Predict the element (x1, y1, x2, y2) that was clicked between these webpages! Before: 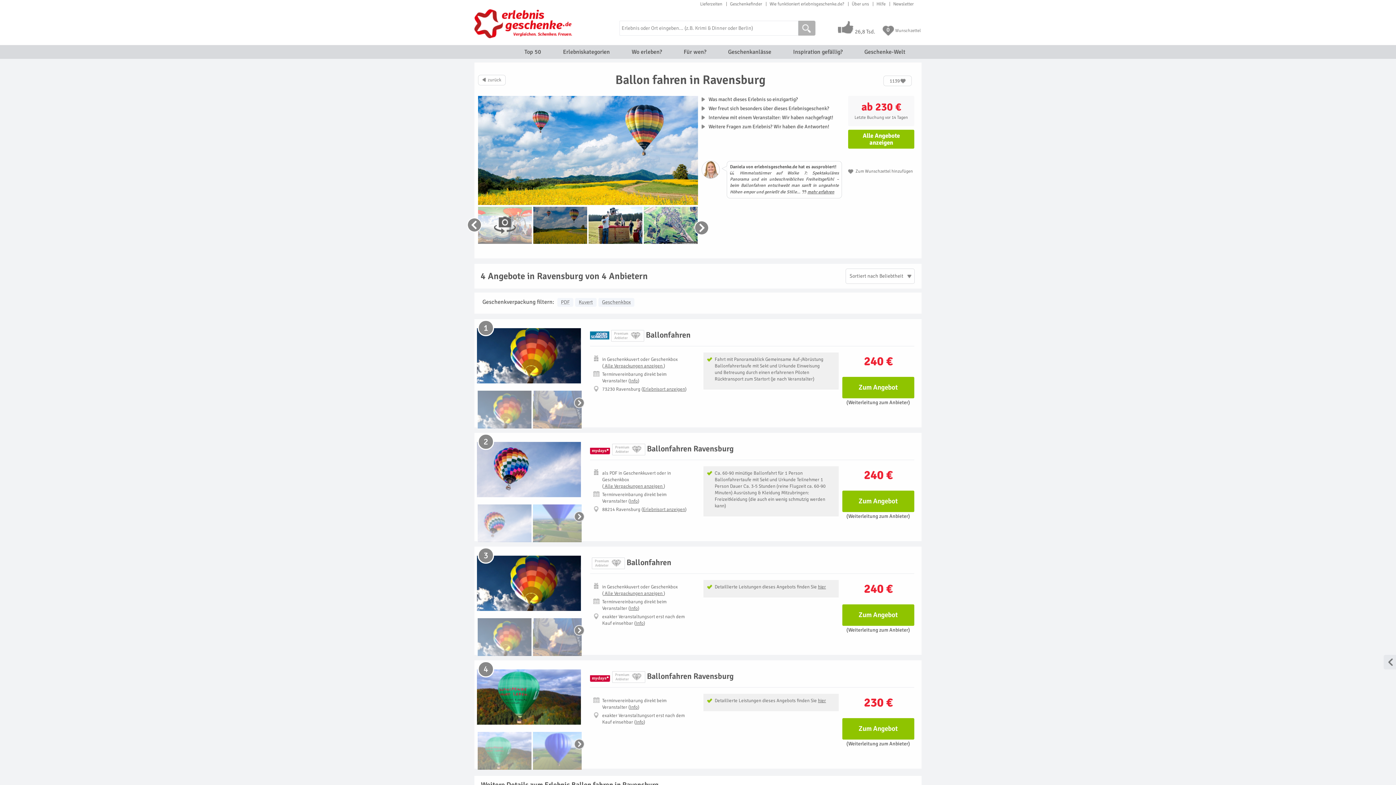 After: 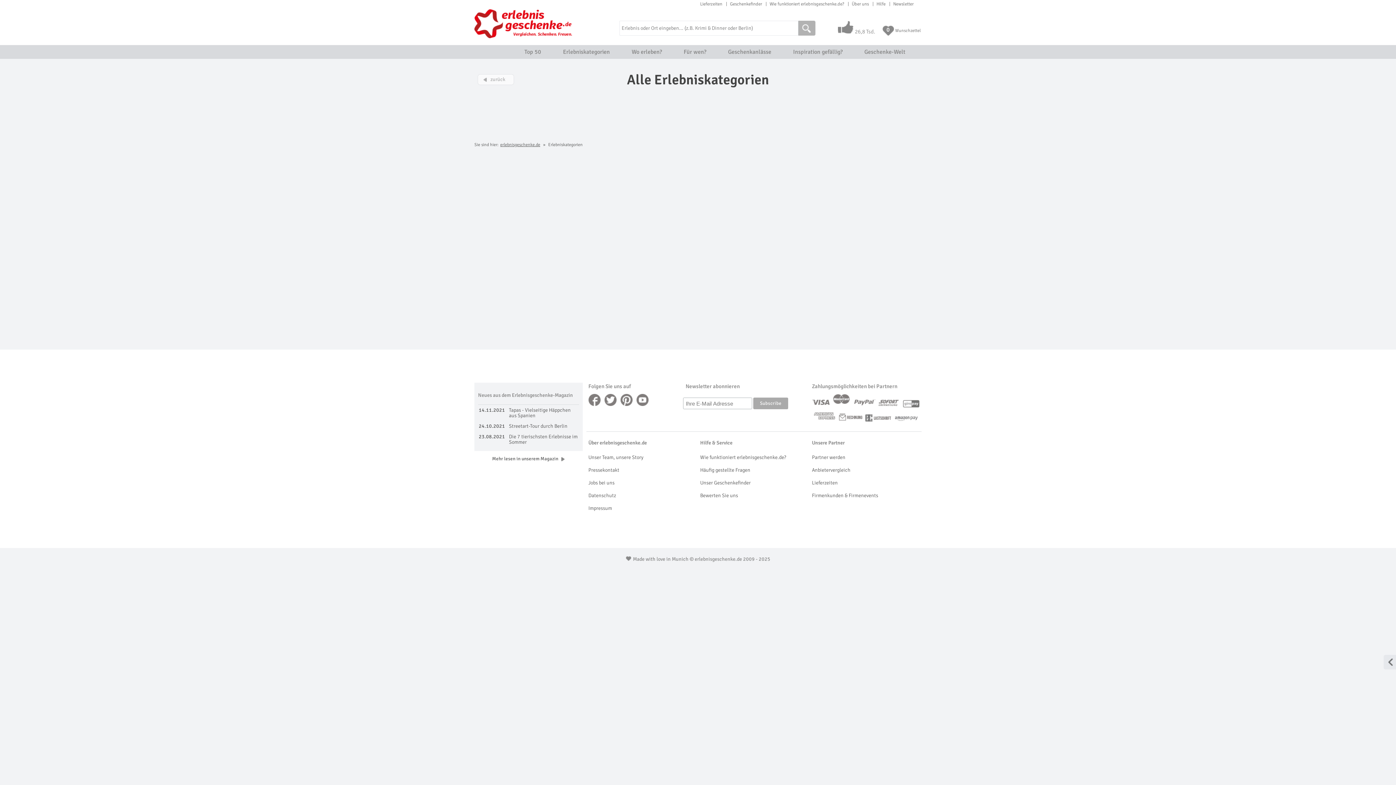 Action: bbox: (563, 48, 610, 55) label: Erlebniskategorien